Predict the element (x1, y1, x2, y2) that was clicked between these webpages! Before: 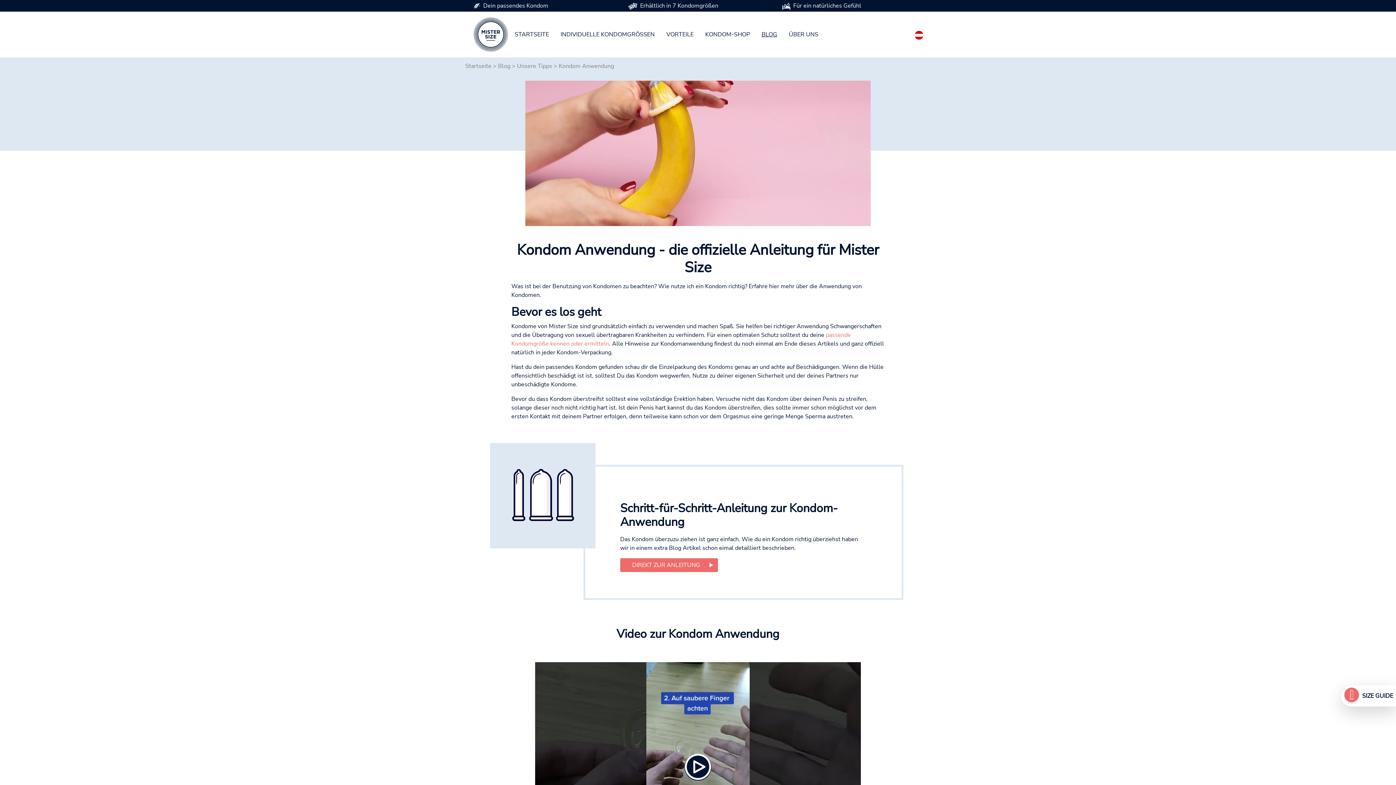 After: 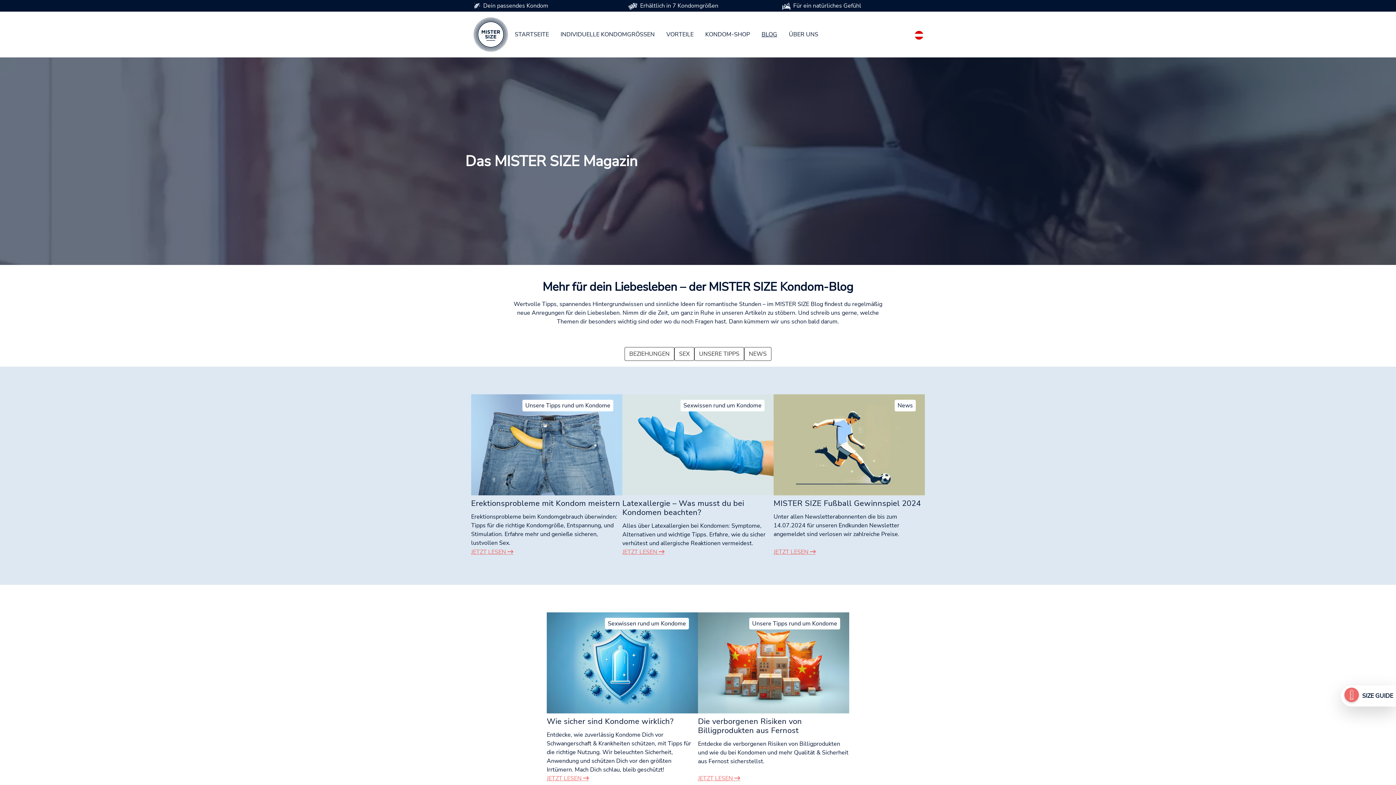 Action: label: Blog bbox: (498, 62, 510, 70)